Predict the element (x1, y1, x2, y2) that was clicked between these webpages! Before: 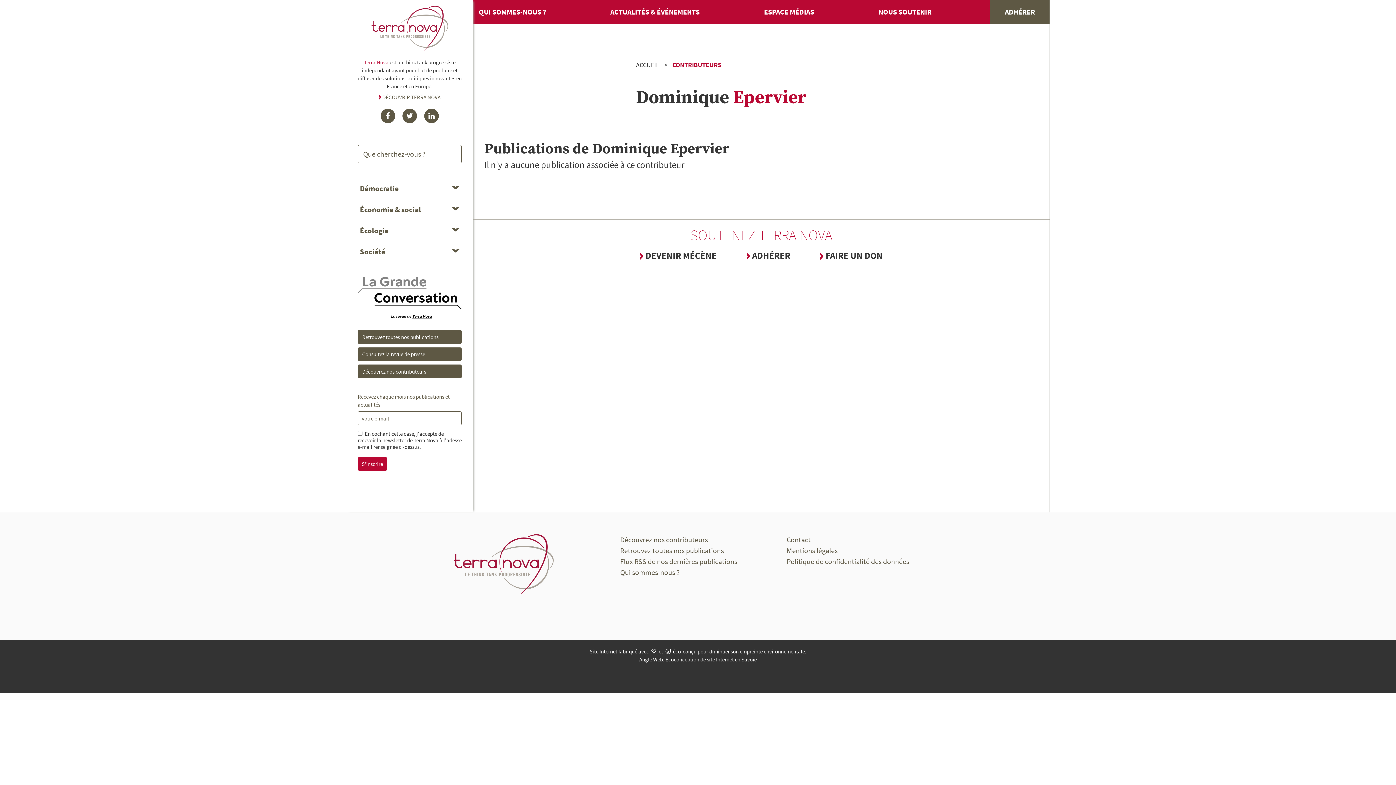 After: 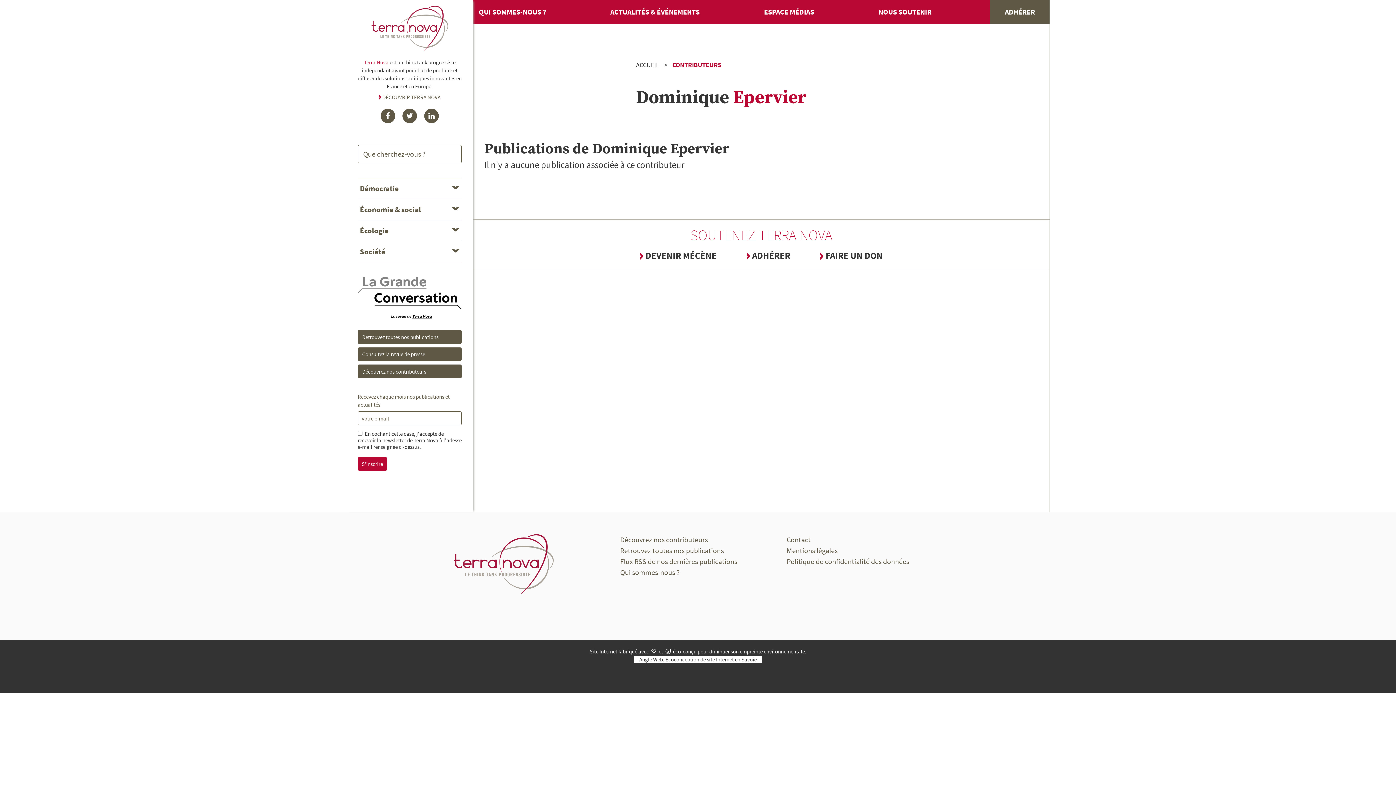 Action: label: Angle Web, Écoconception de site Internet en Savoie bbox: (634, 656, 762, 663)